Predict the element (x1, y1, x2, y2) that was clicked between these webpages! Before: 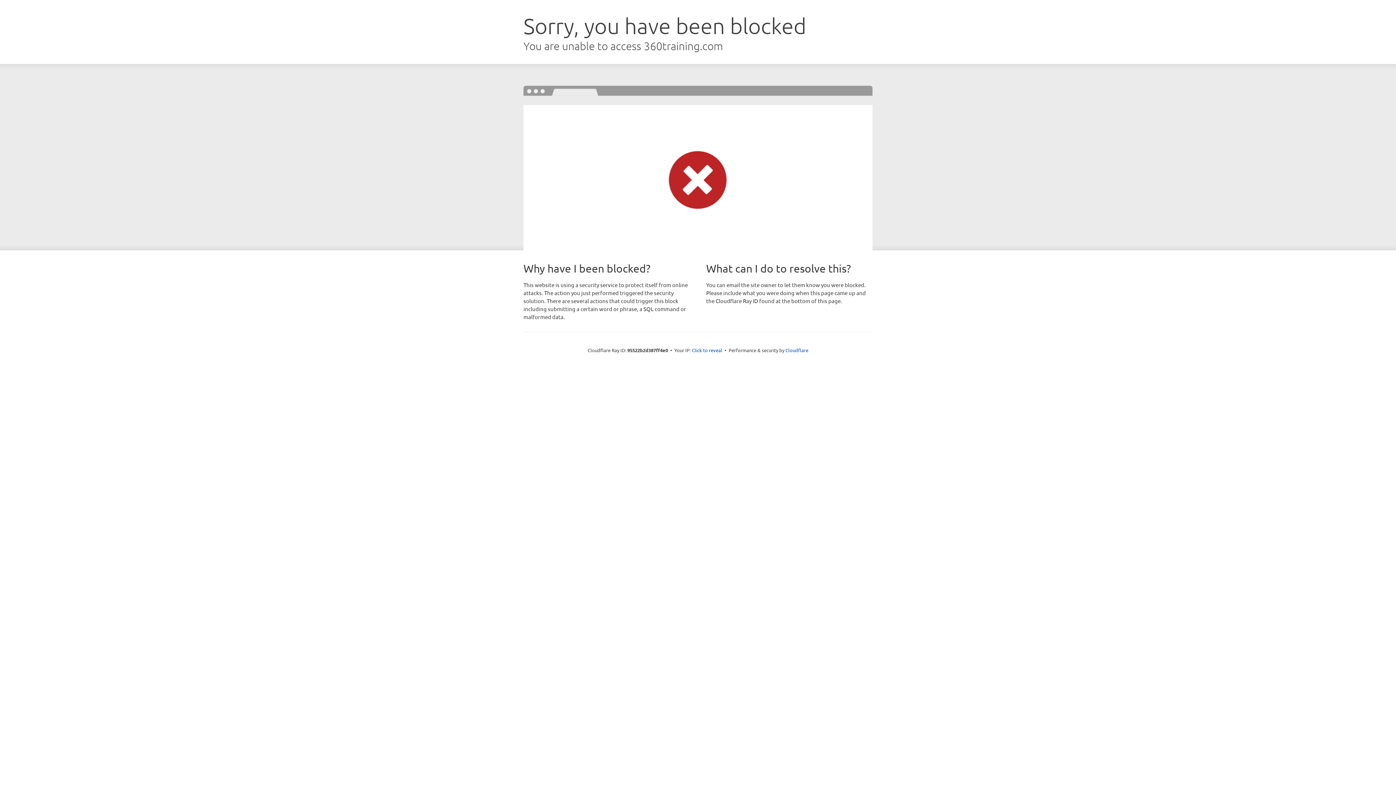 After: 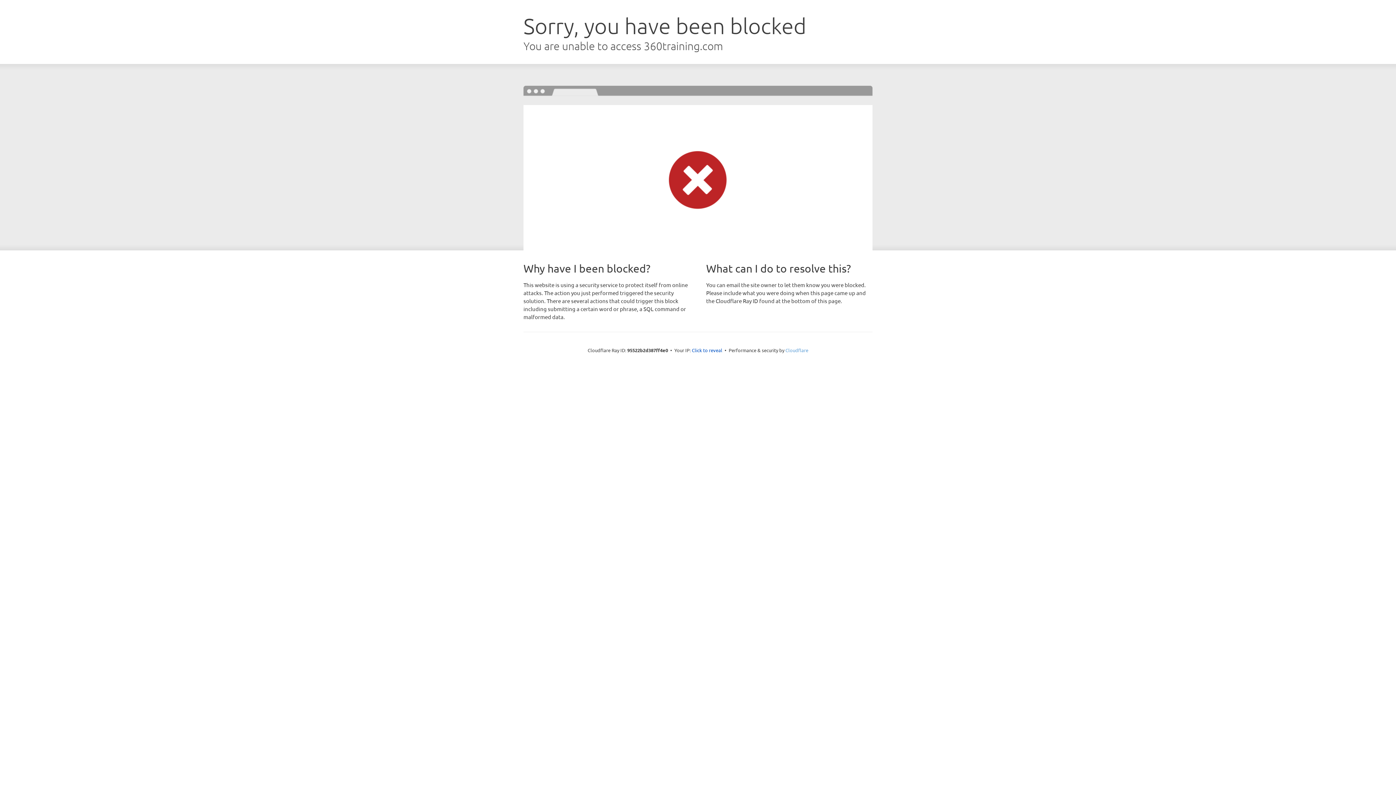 Action: bbox: (785, 347, 808, 353) label: Cloudflare